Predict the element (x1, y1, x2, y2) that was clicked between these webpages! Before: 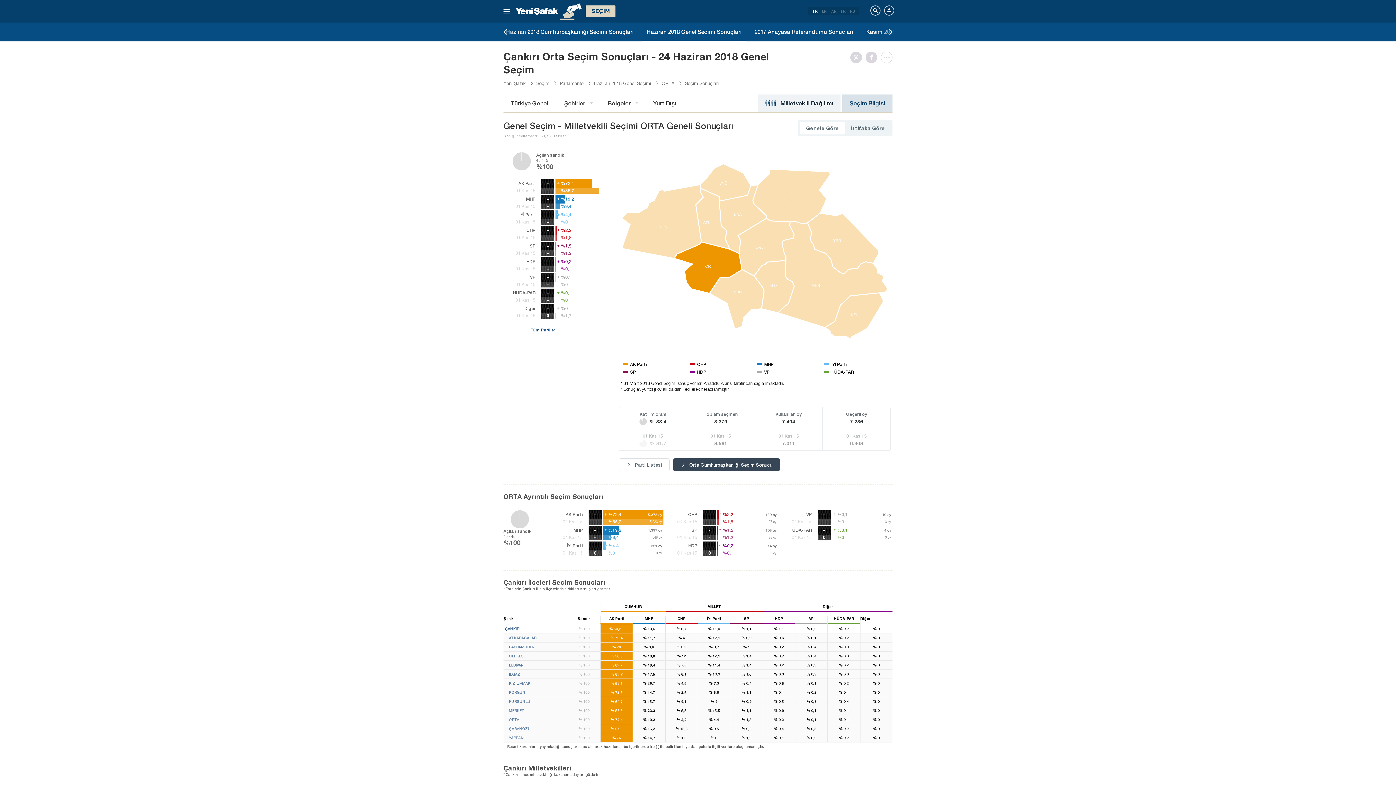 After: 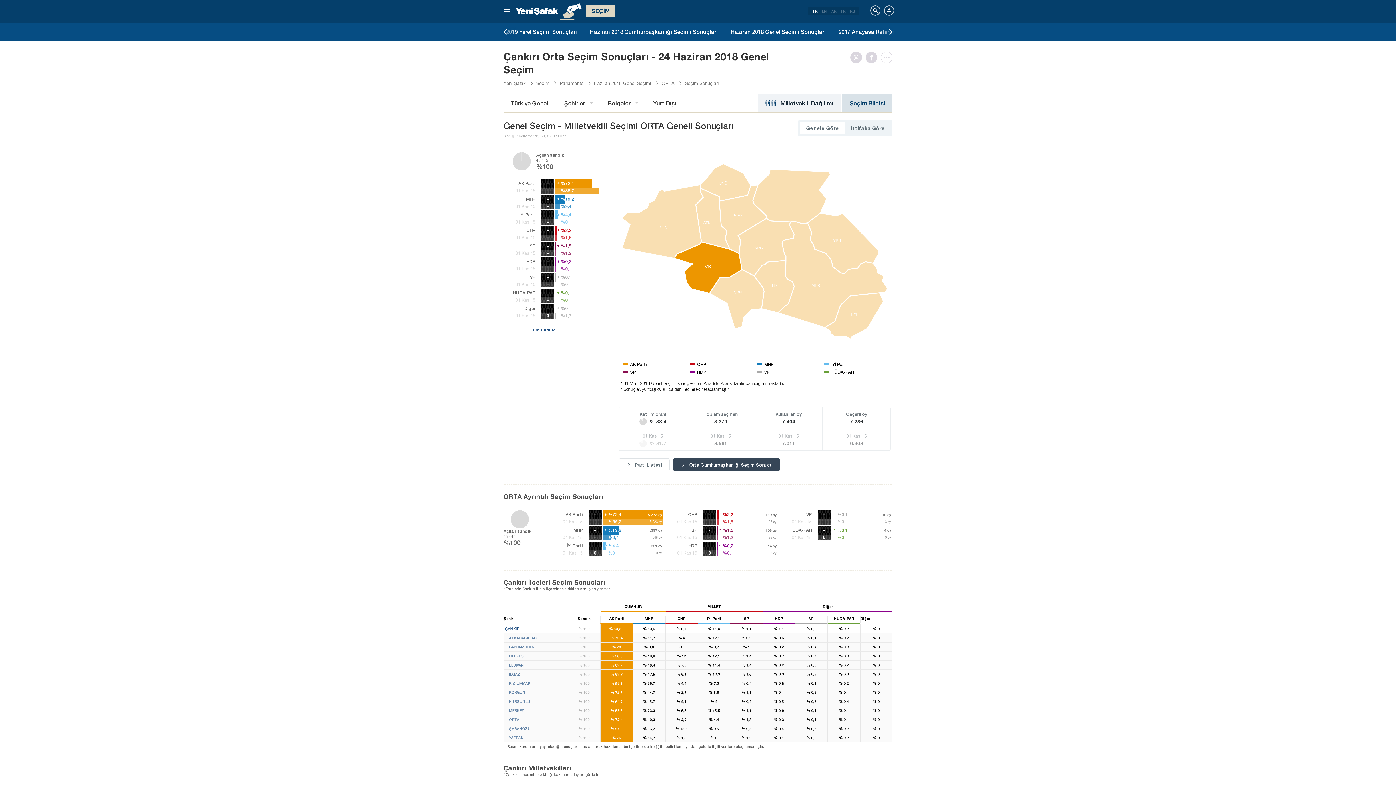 Action: bbox: (501, 26, 516, 37)